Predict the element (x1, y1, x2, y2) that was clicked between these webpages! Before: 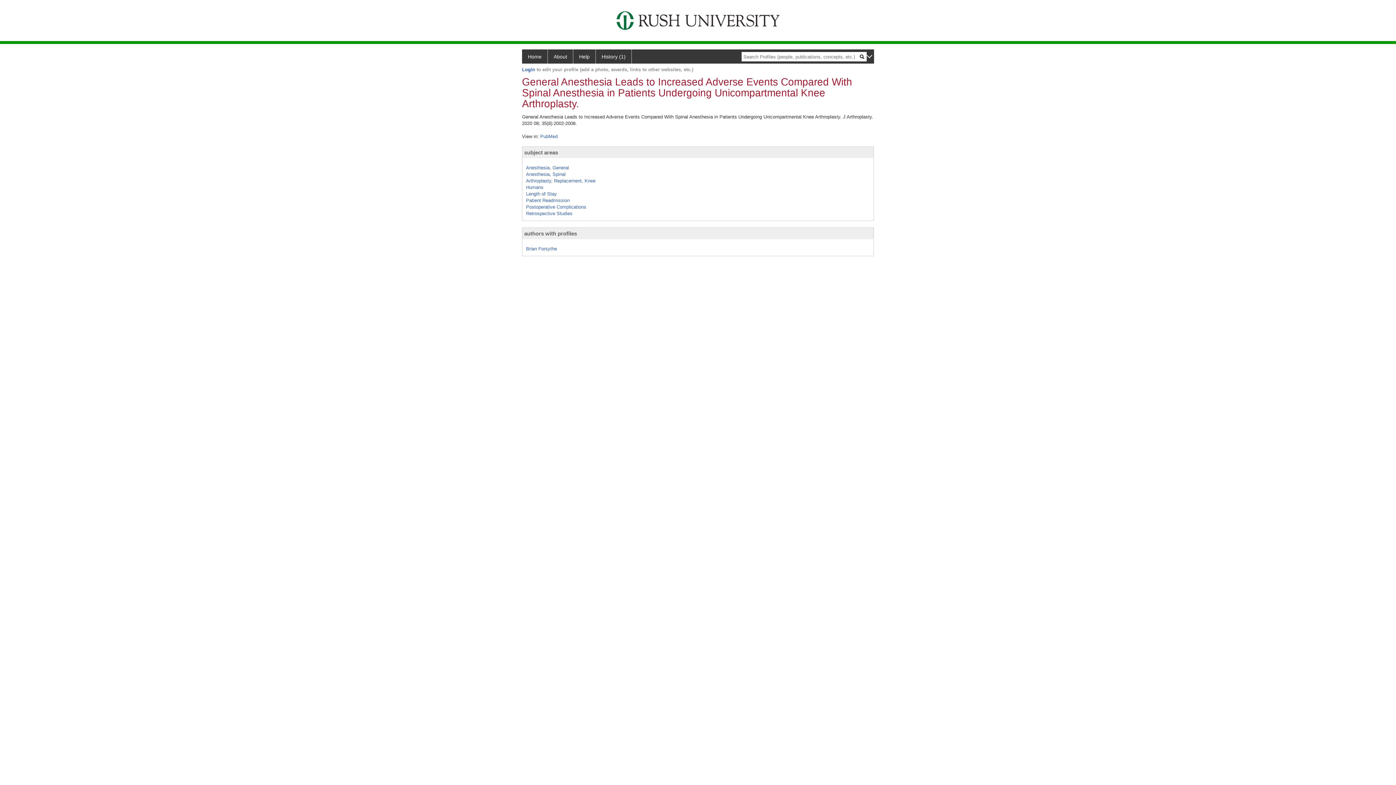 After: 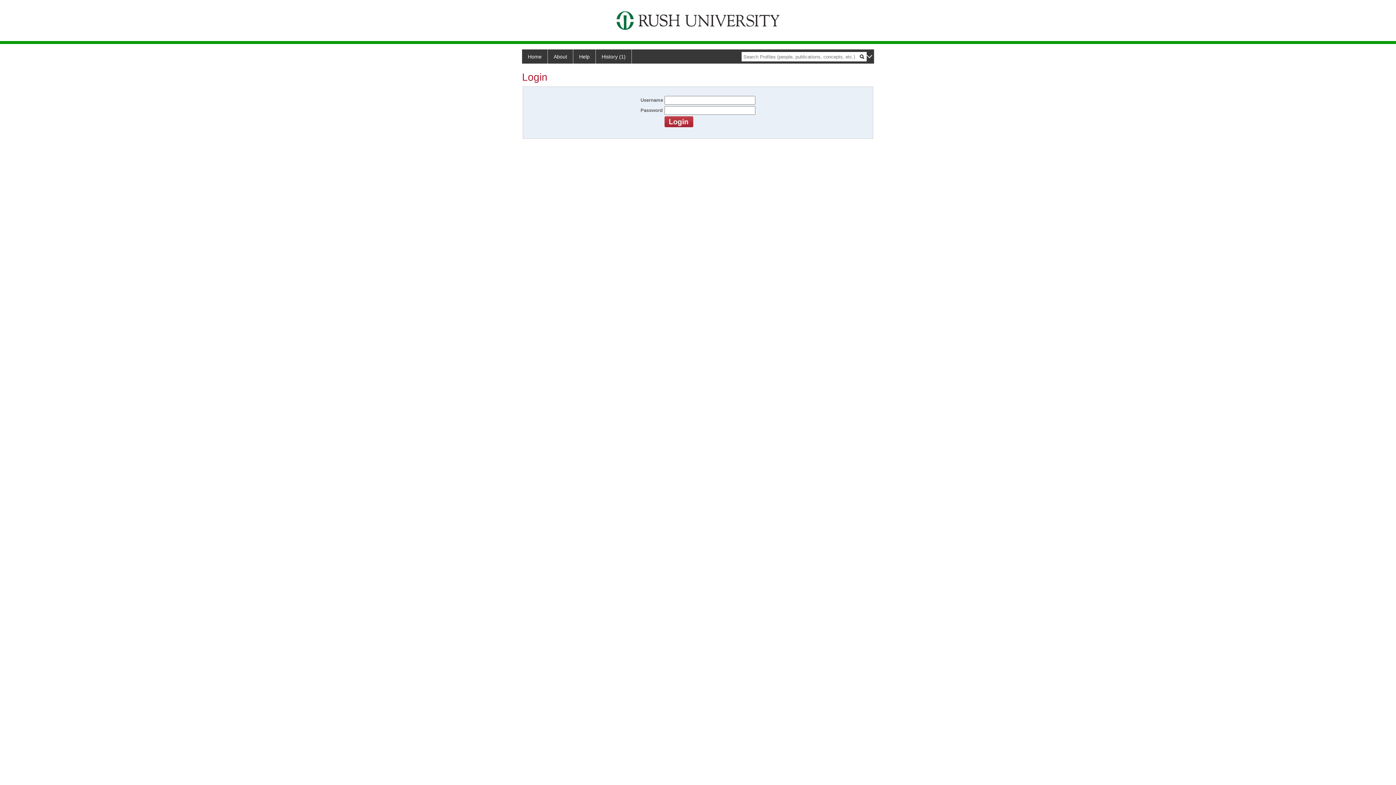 Action: bbox: (522, 66, 535, 72) label: Login